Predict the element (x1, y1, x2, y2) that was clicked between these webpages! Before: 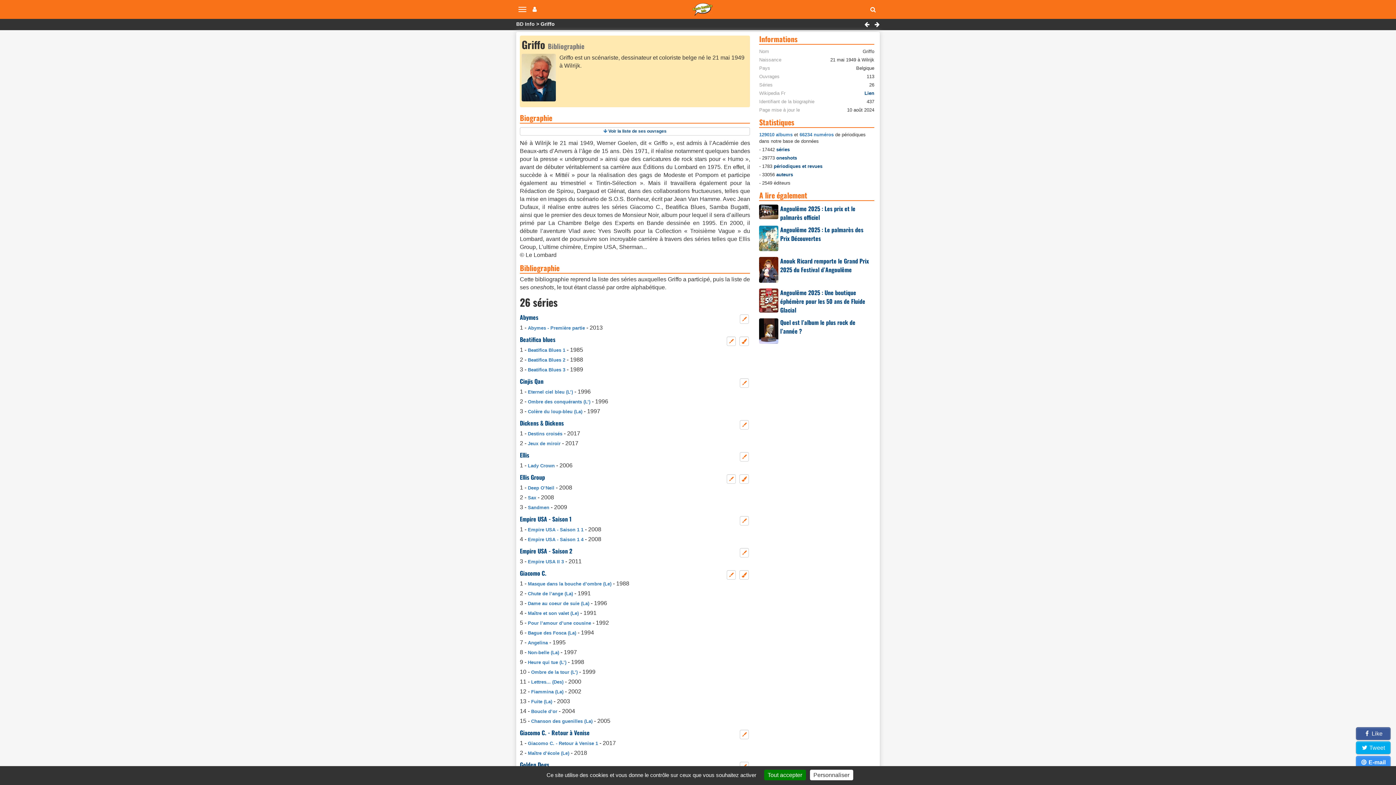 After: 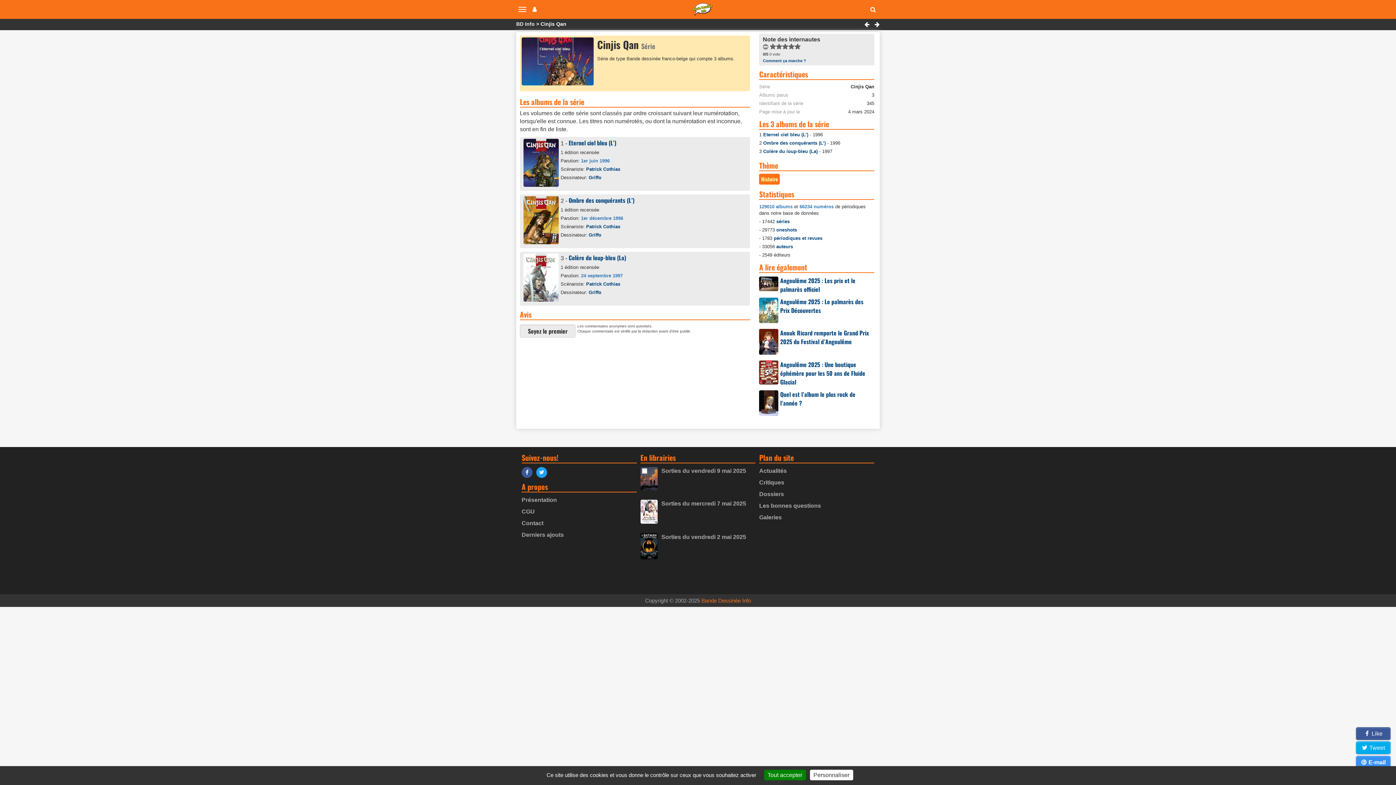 Action: label: Cinjis Qan bbox: (520, 377, 543, 385)